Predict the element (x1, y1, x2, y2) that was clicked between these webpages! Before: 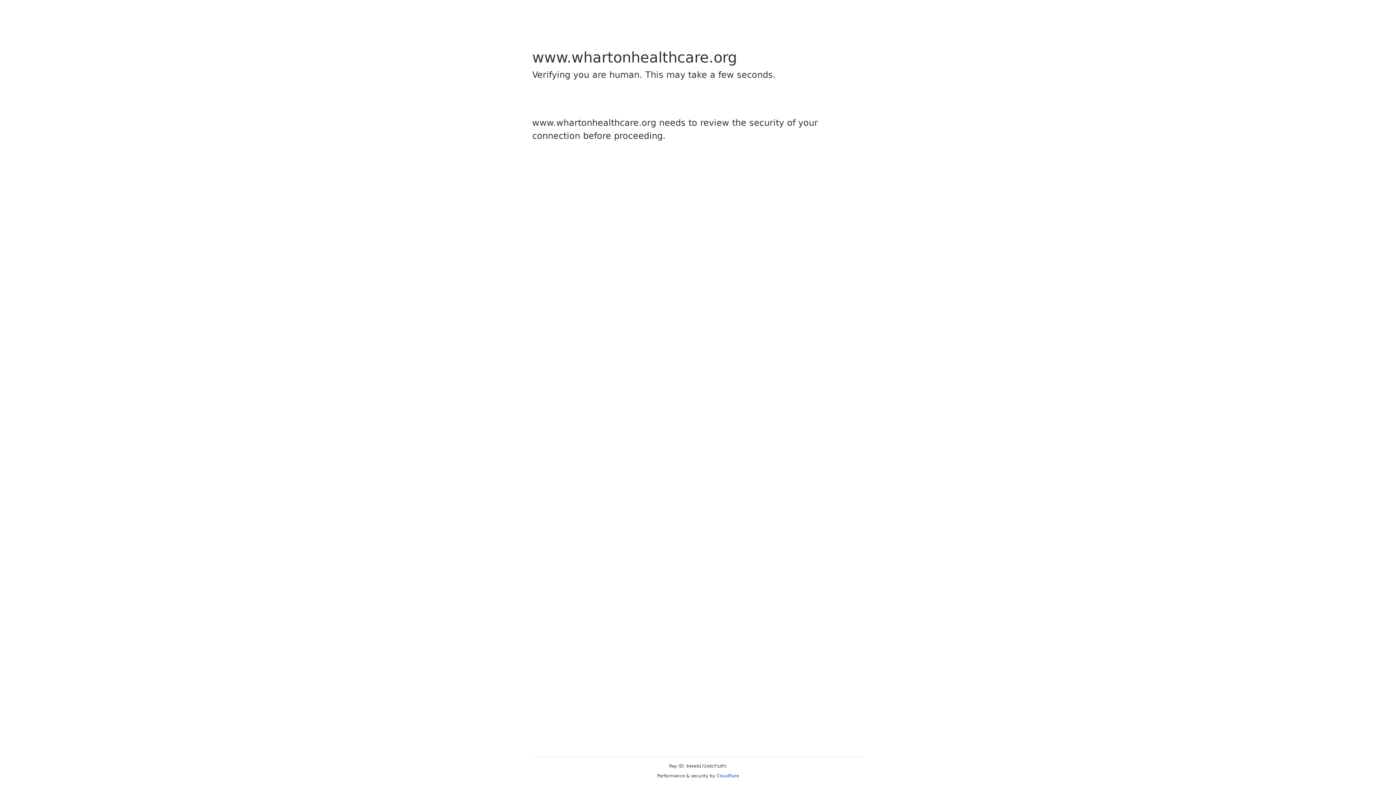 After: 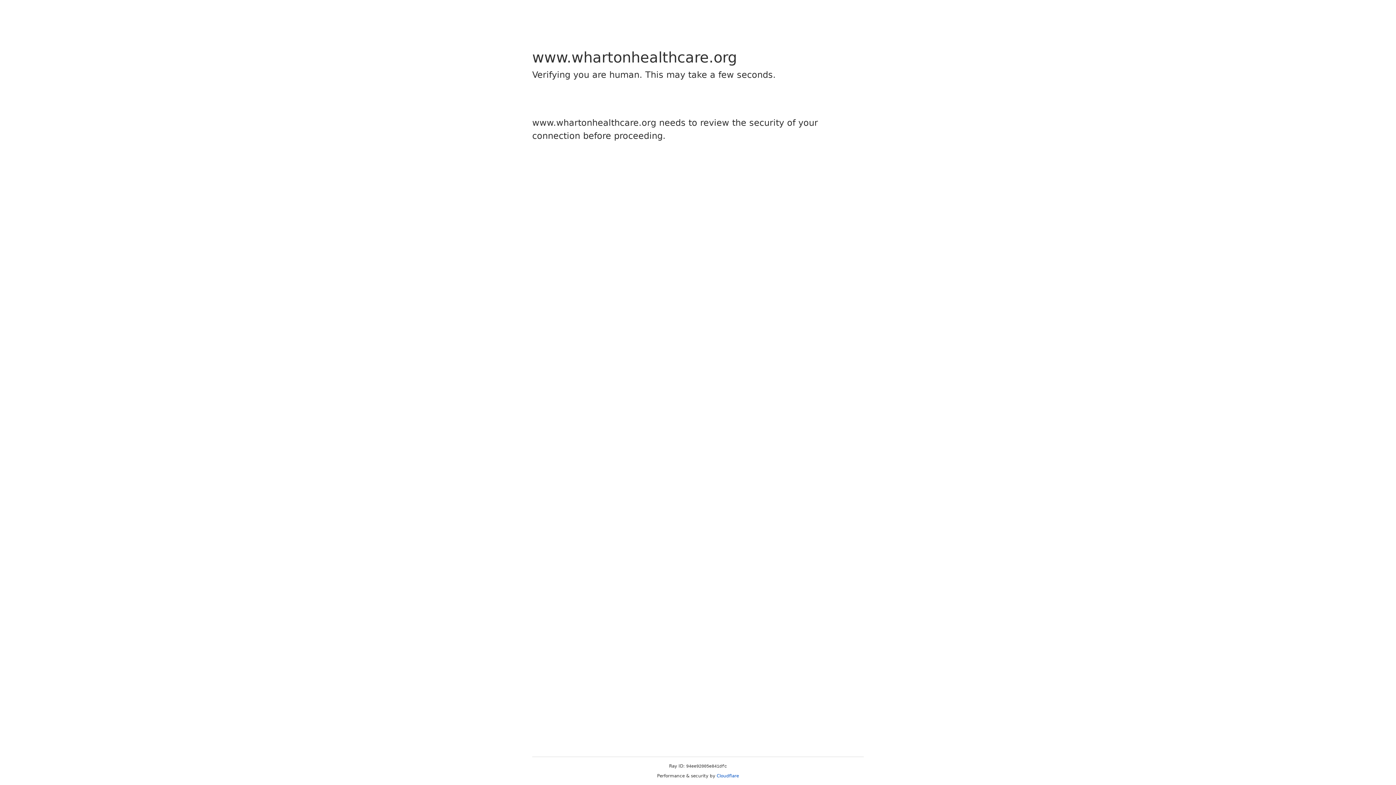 Action: bbox: (716, 773, 739, 778) label: Cloudflare